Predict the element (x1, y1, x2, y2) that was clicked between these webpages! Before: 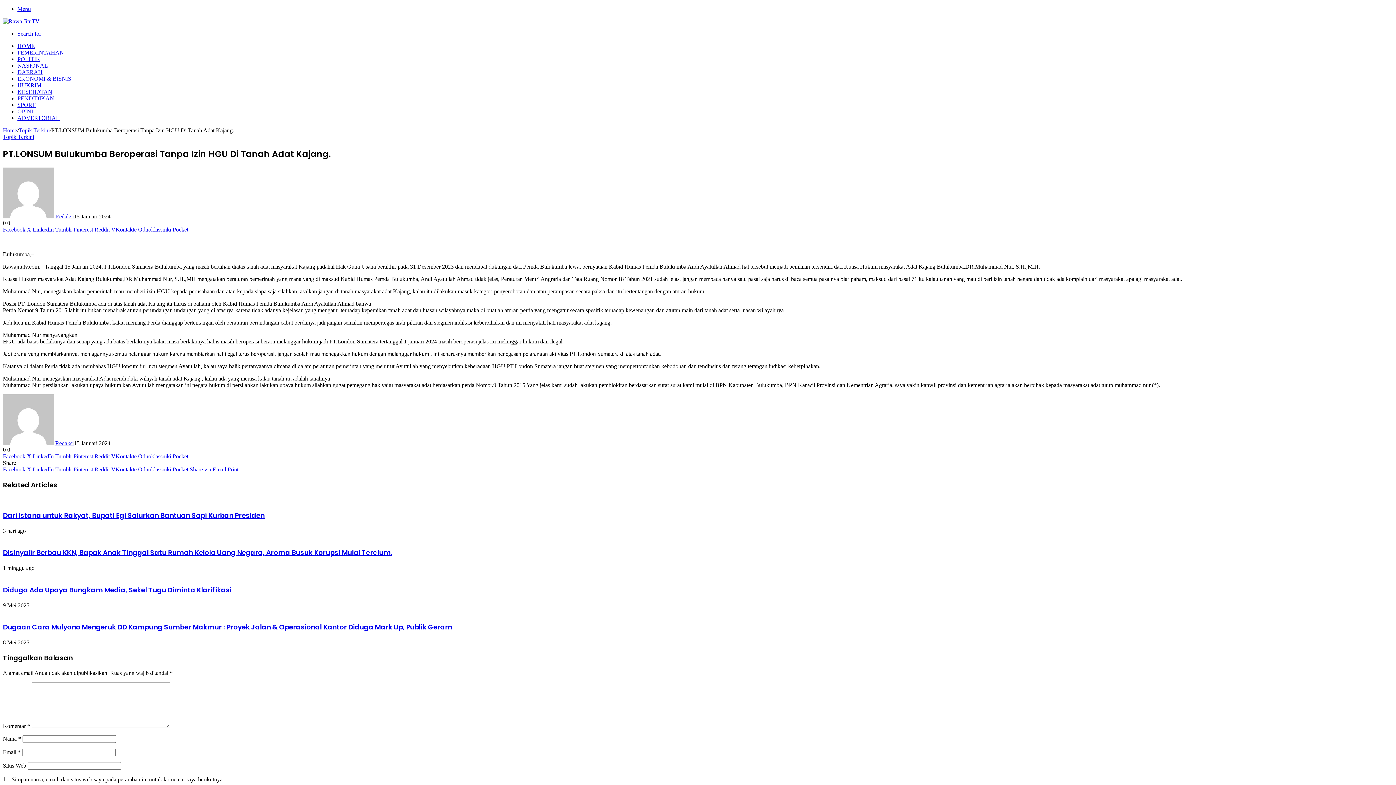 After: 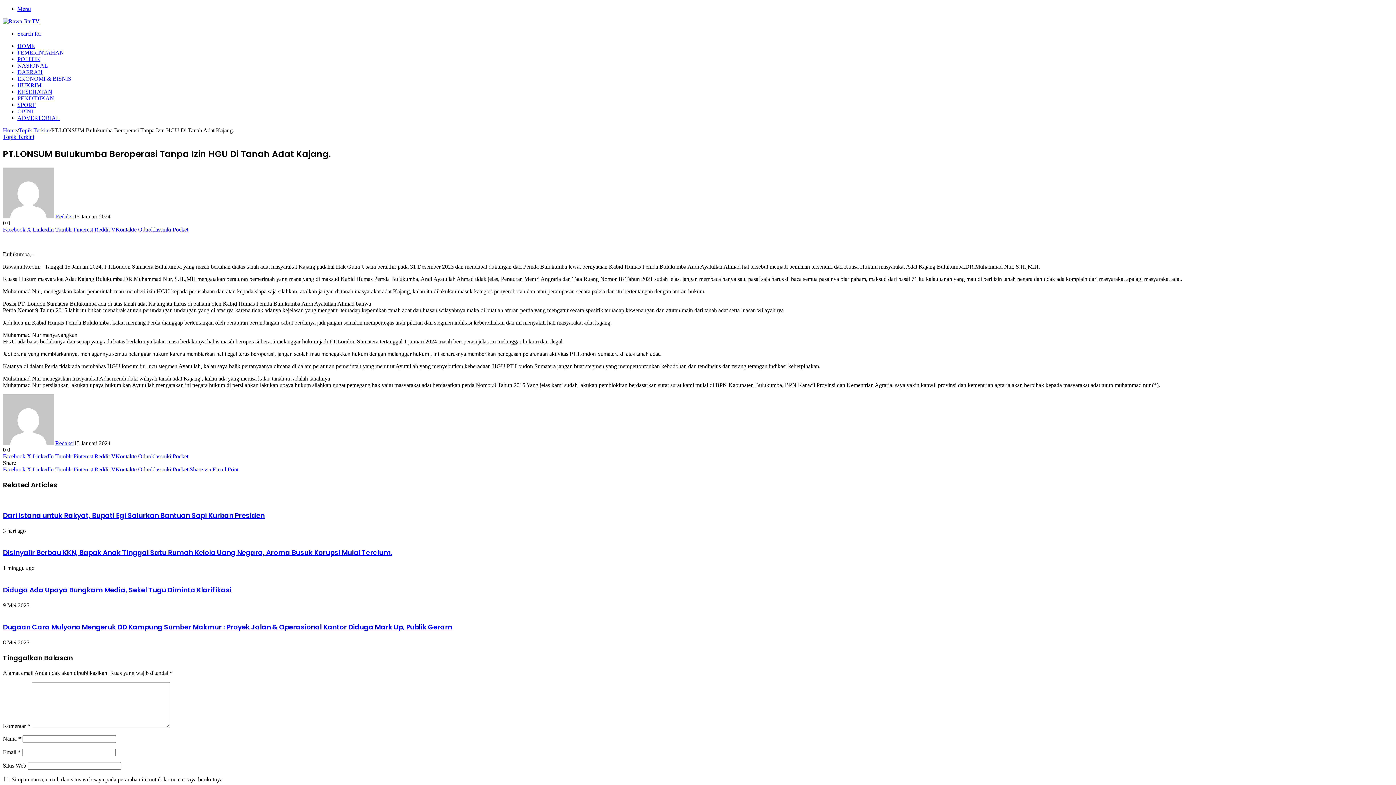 Action: bbox: (26, 453, 32, 459) label: X 